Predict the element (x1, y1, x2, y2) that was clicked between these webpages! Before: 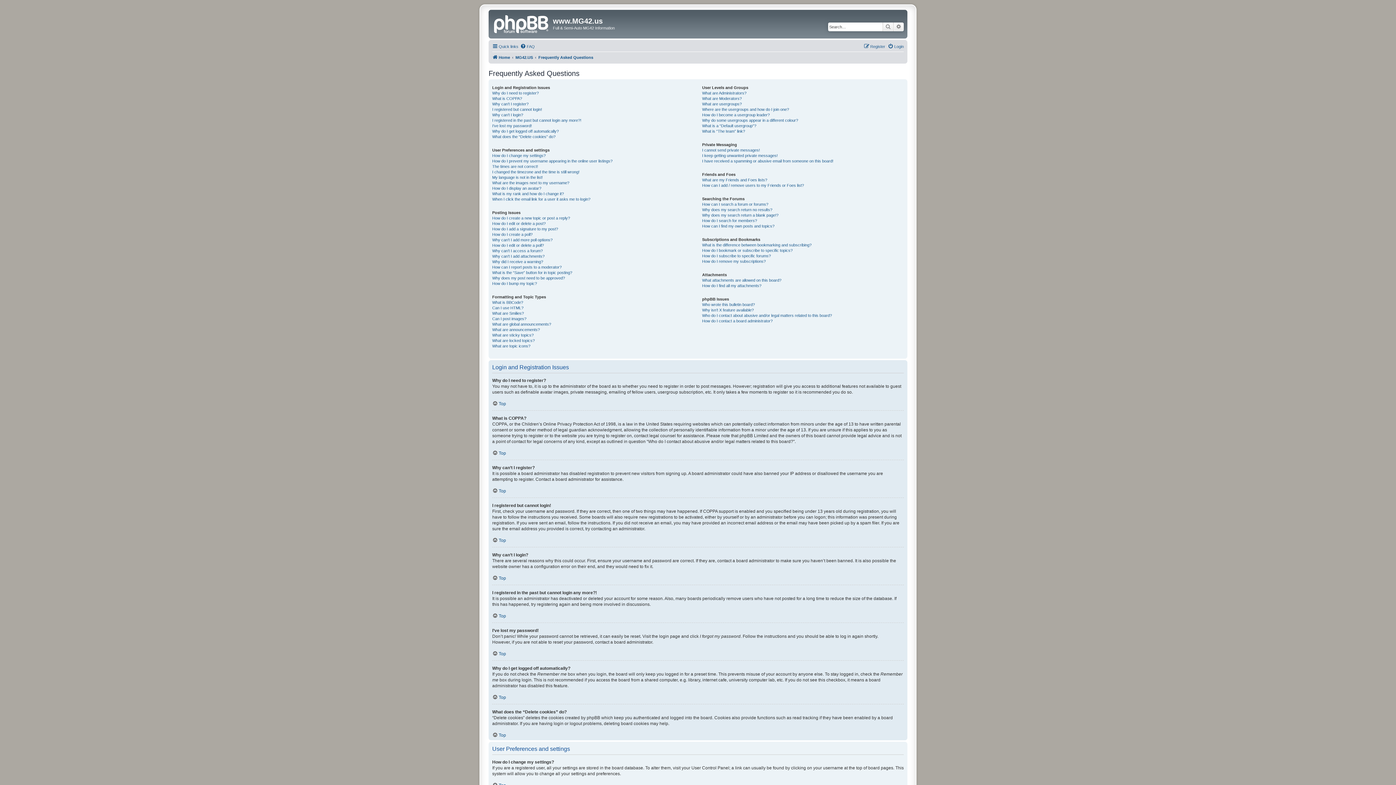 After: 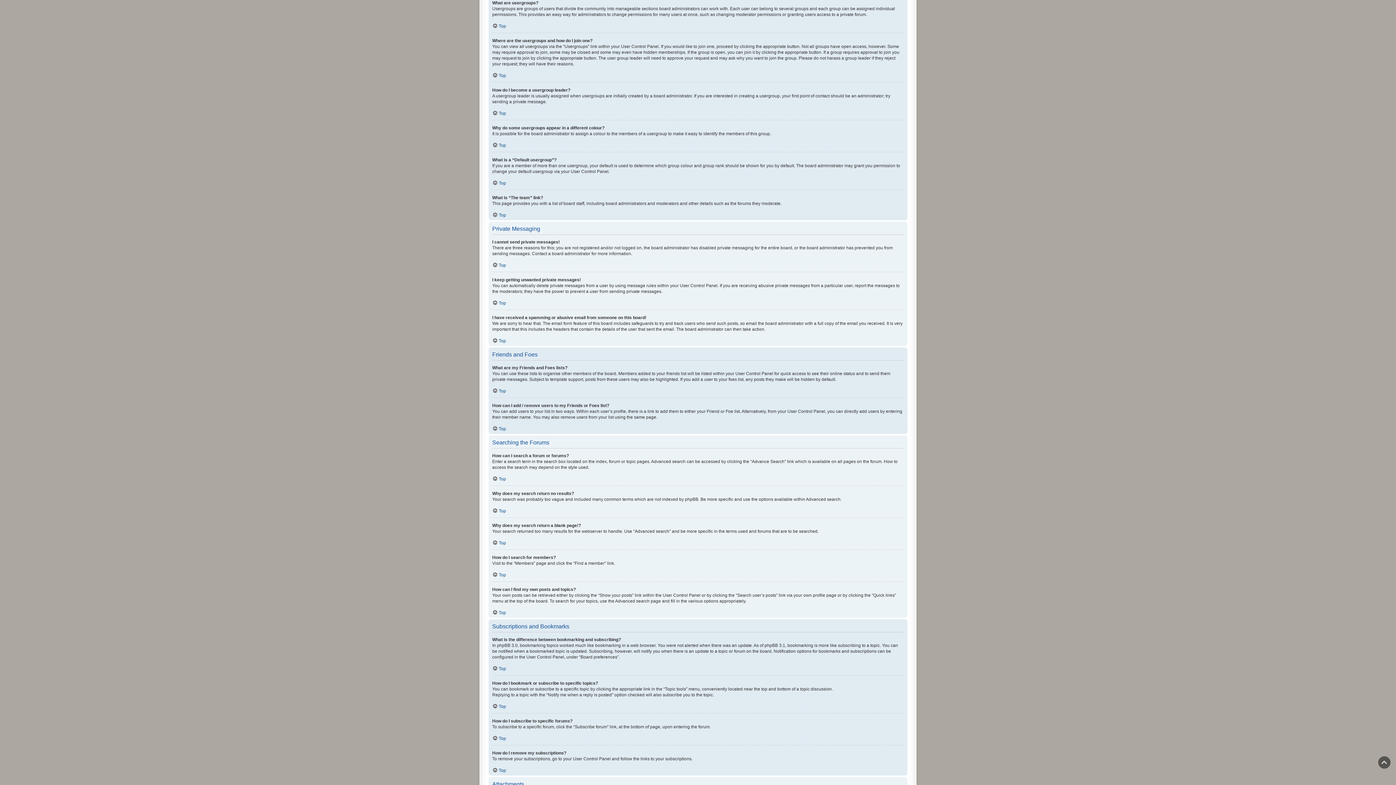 Action: bbox: (702, 101, 741, 106) label: What are usergroups?